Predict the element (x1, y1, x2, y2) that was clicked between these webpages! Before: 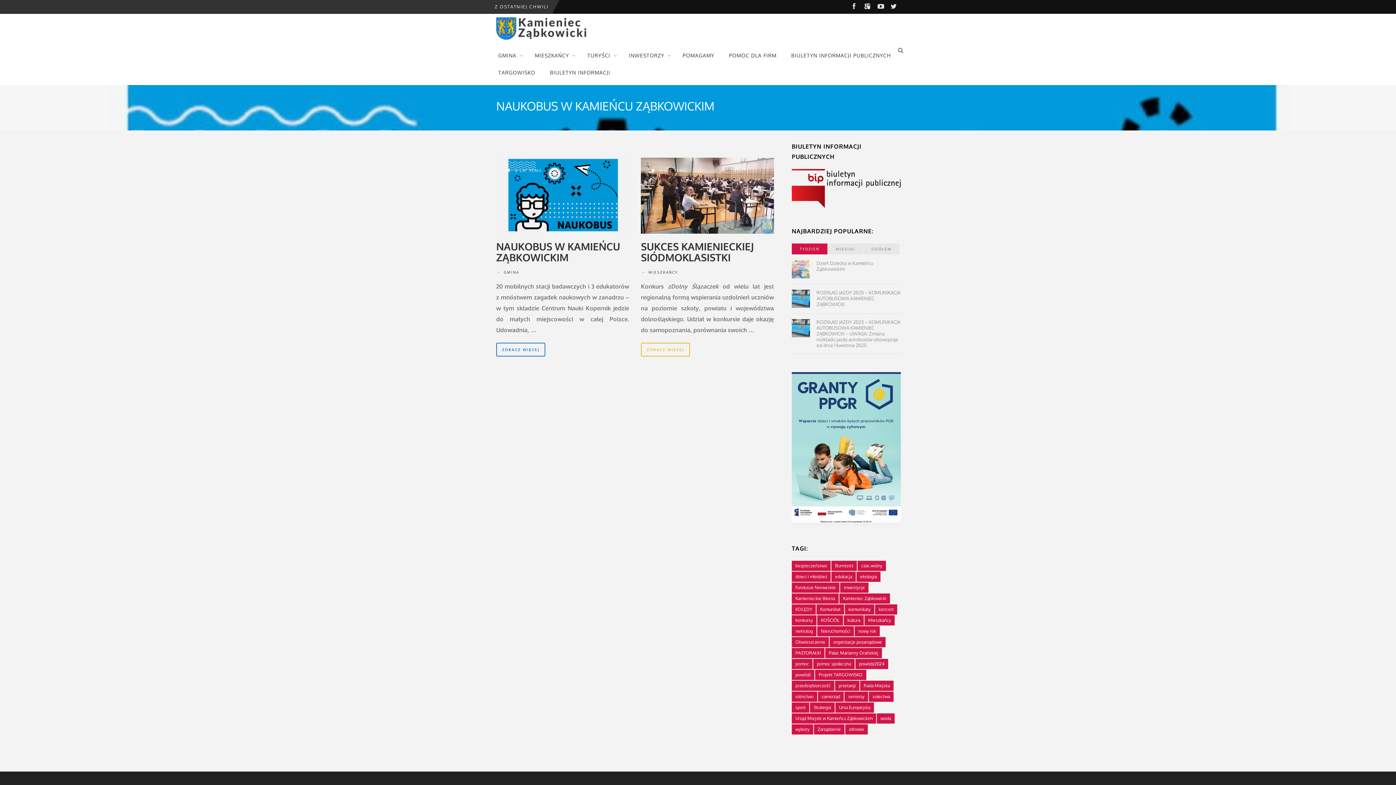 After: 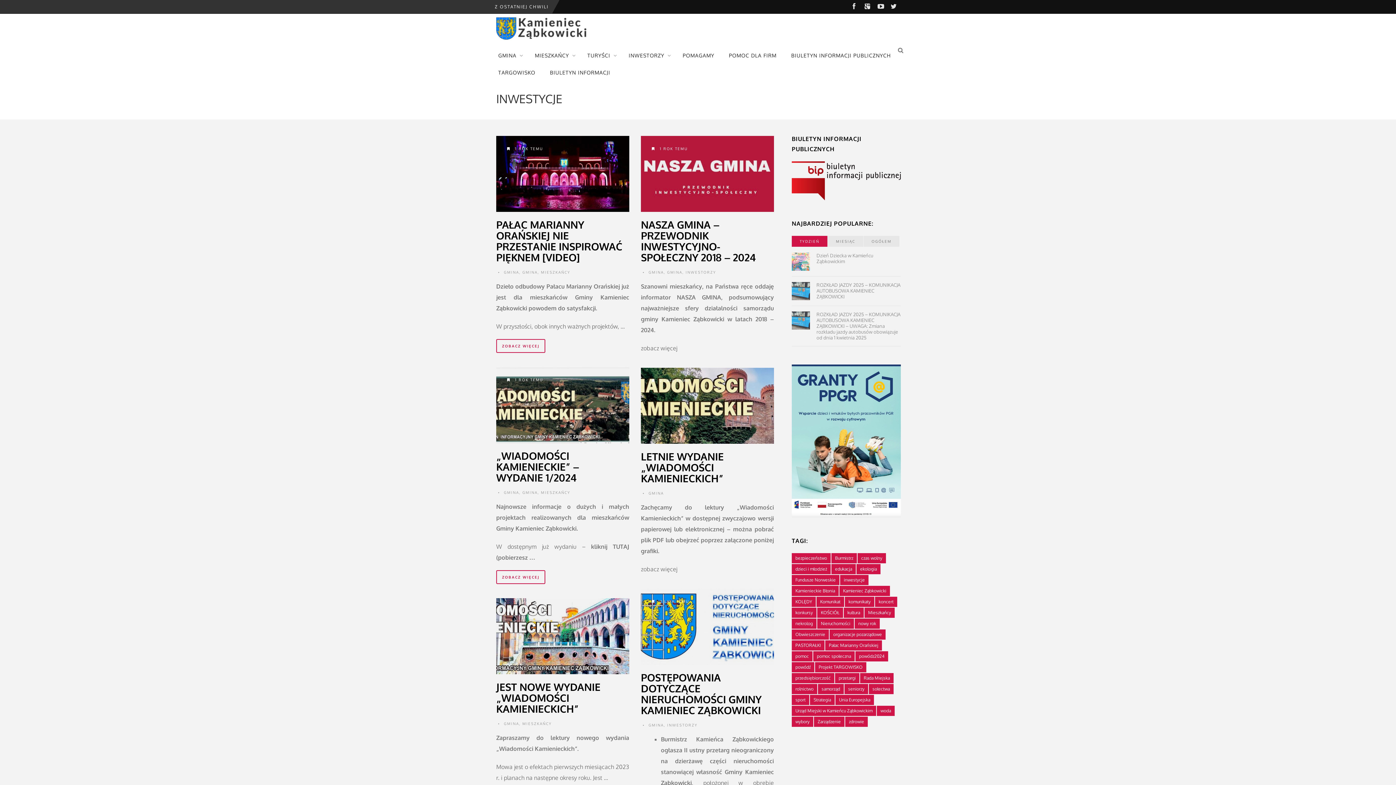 Action: bbox: (840, 582, 868, 593) label: inwestycje (61 elementów)